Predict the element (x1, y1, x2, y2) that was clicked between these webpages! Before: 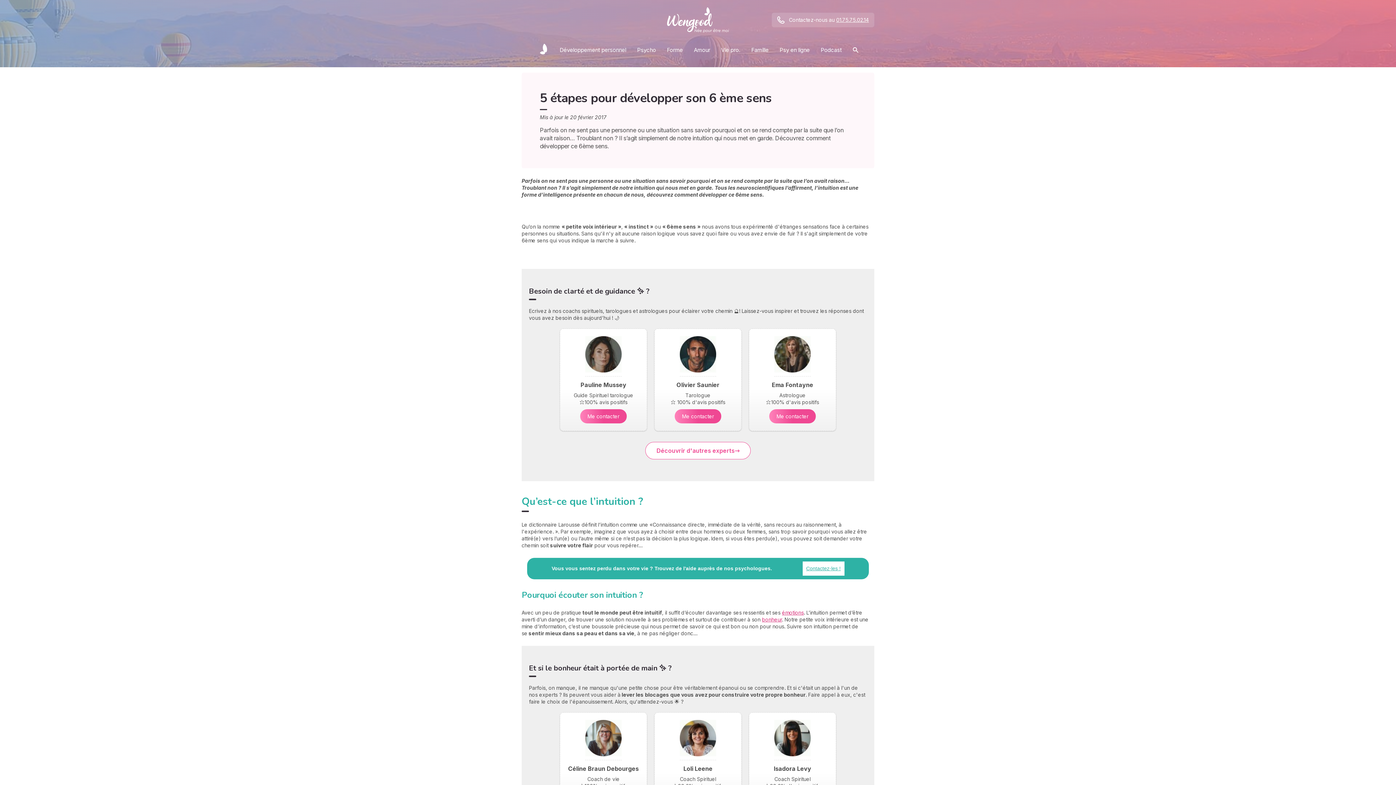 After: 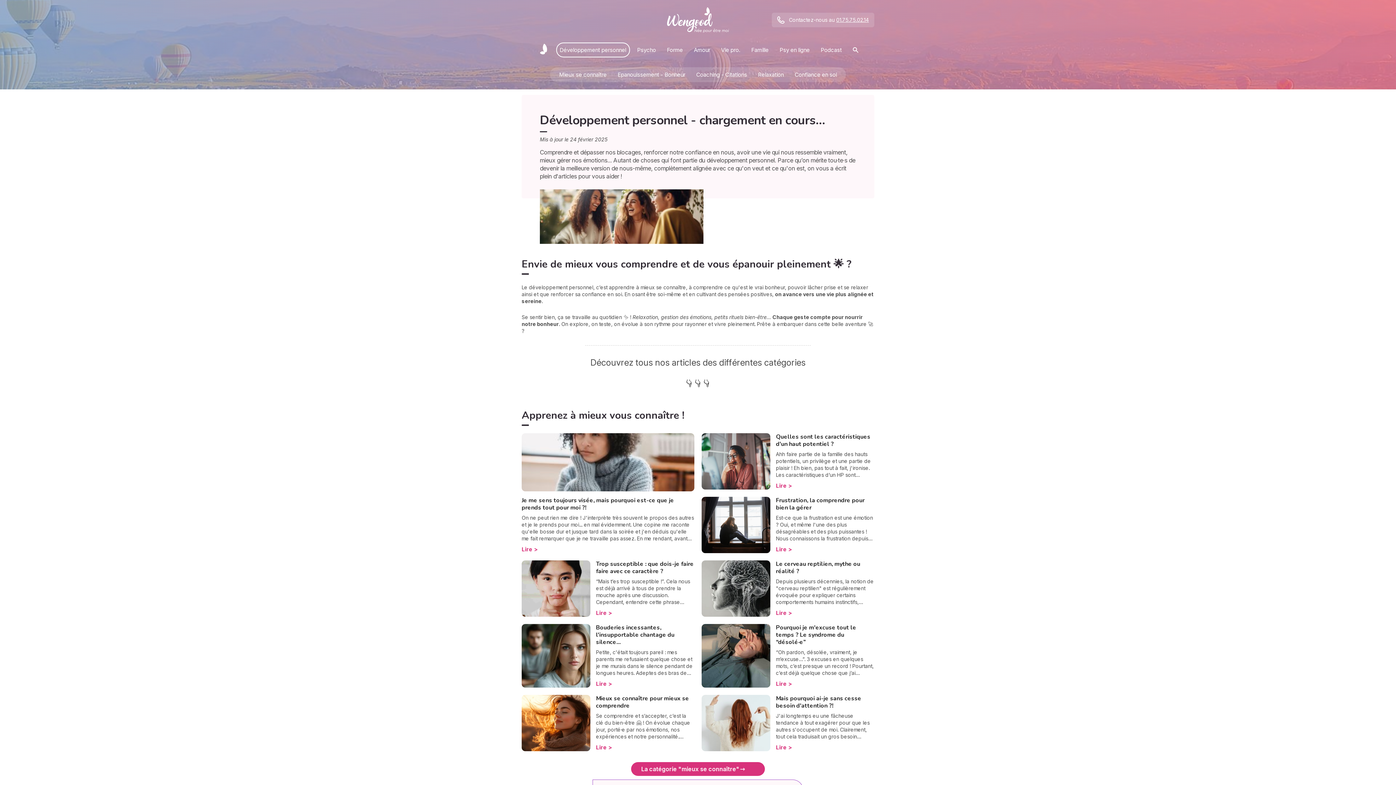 Action: bbox: (556, 42, 630, 57) label: Développement personnel